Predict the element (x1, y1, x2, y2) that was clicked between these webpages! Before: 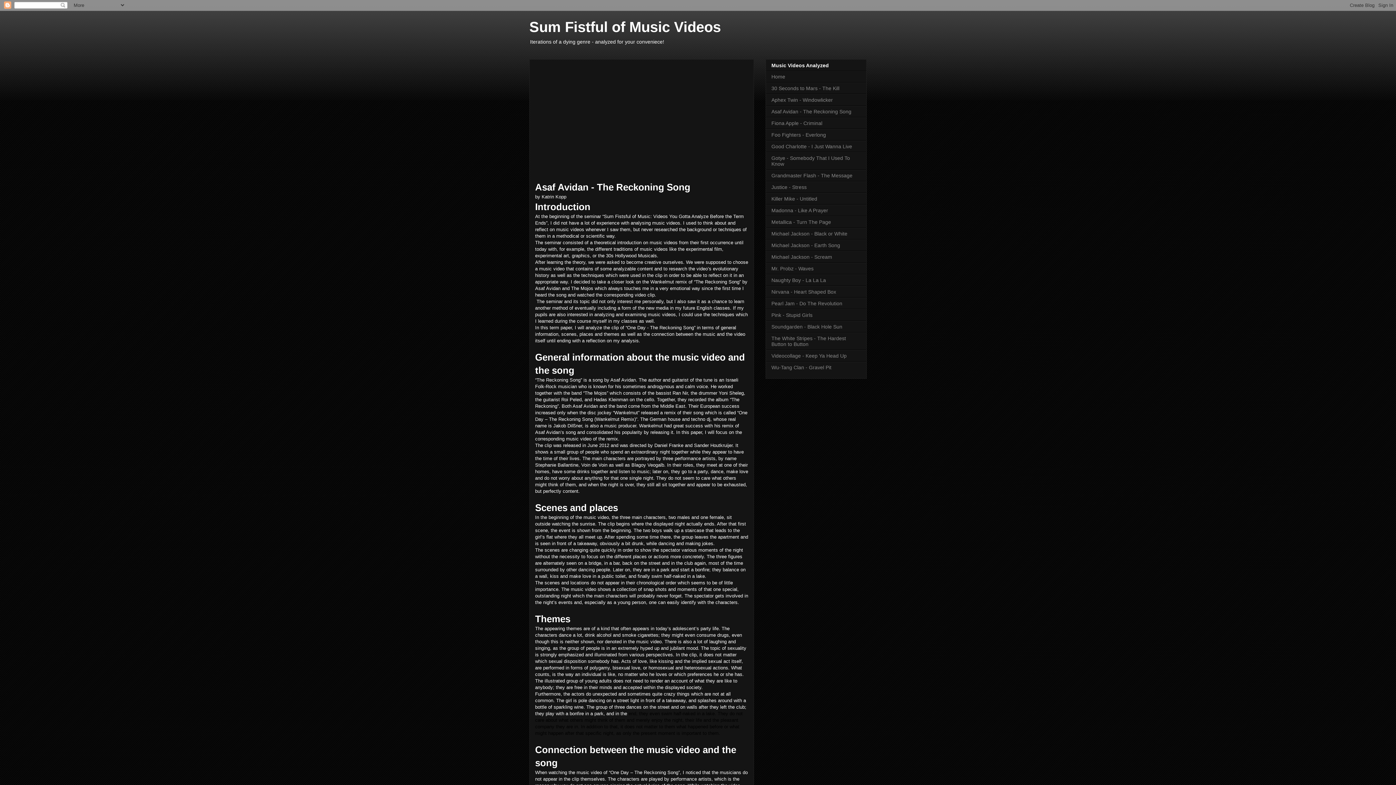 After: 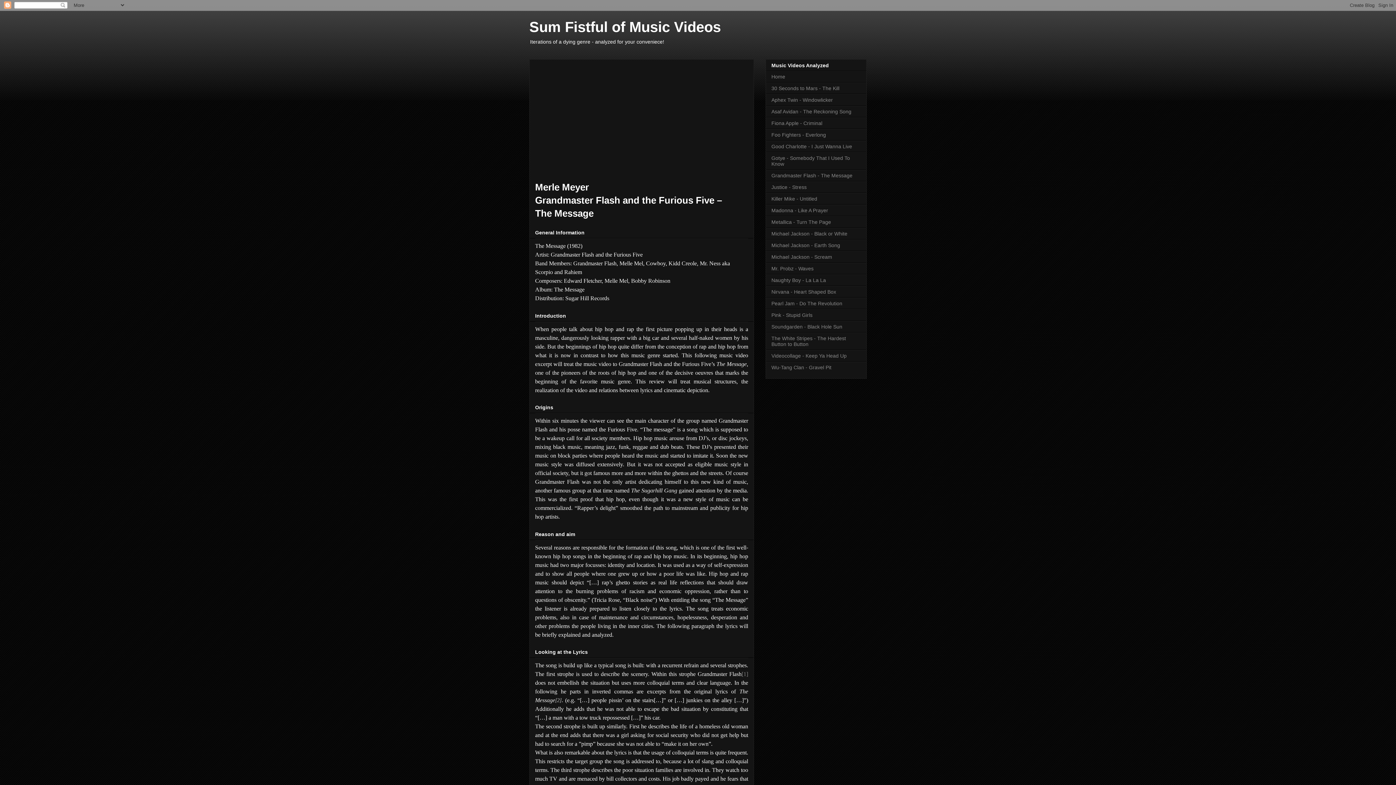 Action: label: Grandmaster Flash - The Message bbox: (771, 172, 852, 178)